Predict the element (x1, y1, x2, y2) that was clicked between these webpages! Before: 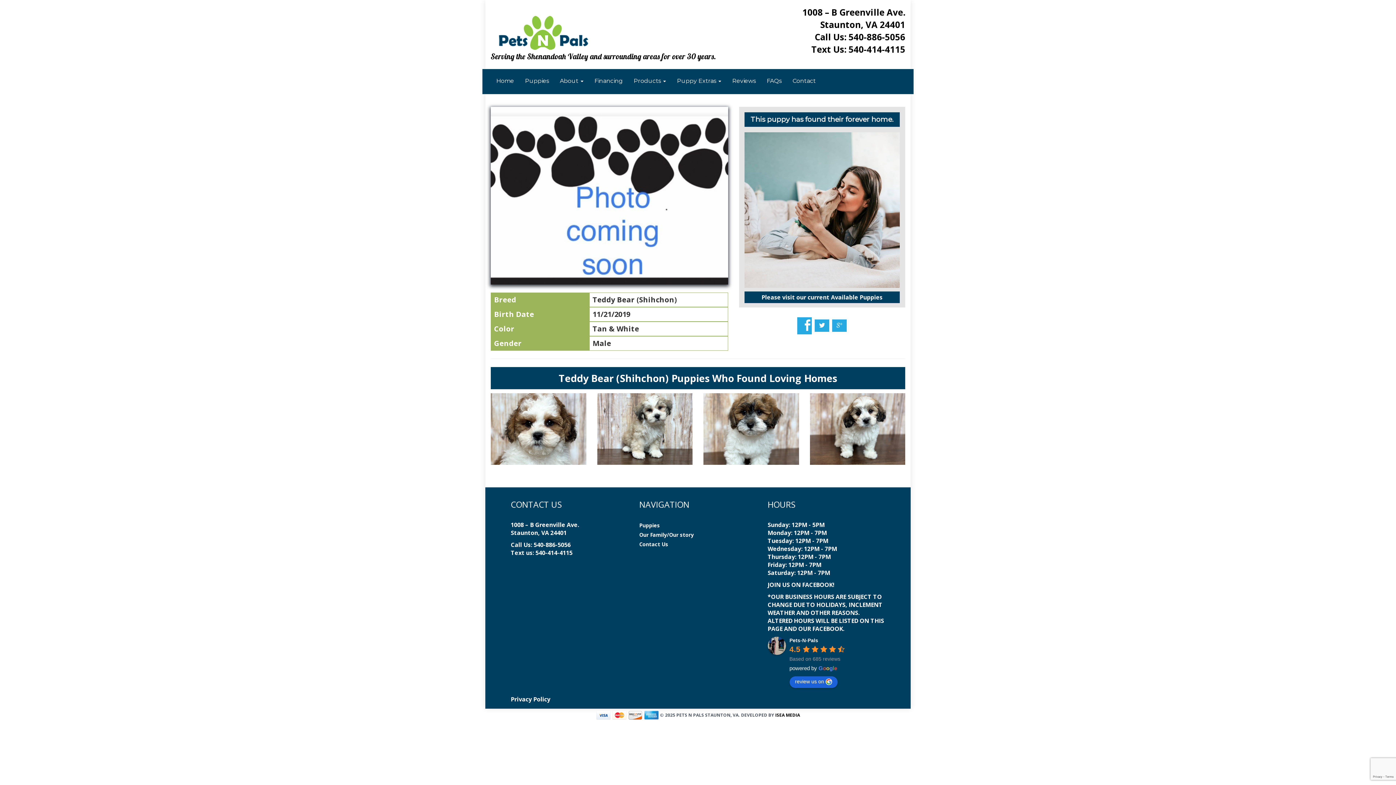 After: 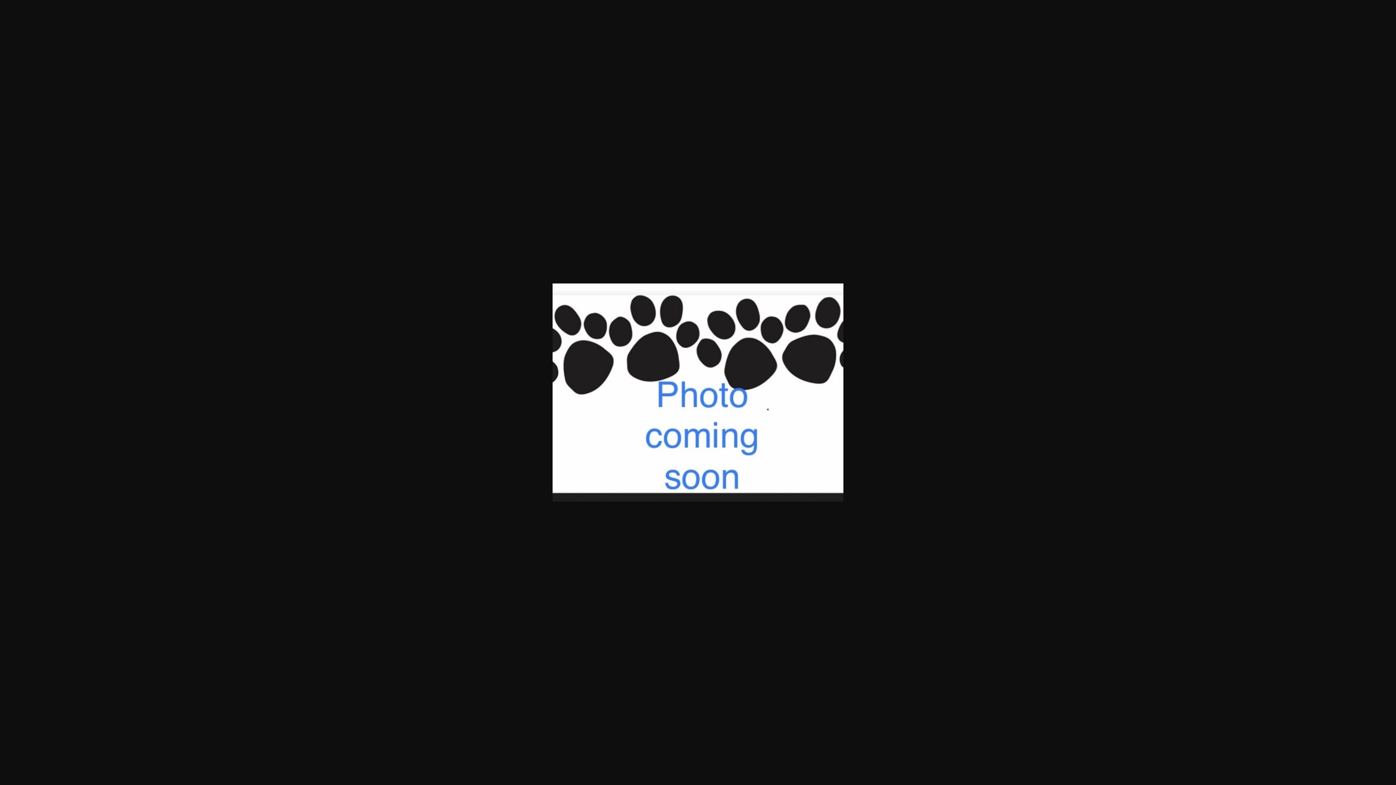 Action: bbox: (490, 191, 728, 199)